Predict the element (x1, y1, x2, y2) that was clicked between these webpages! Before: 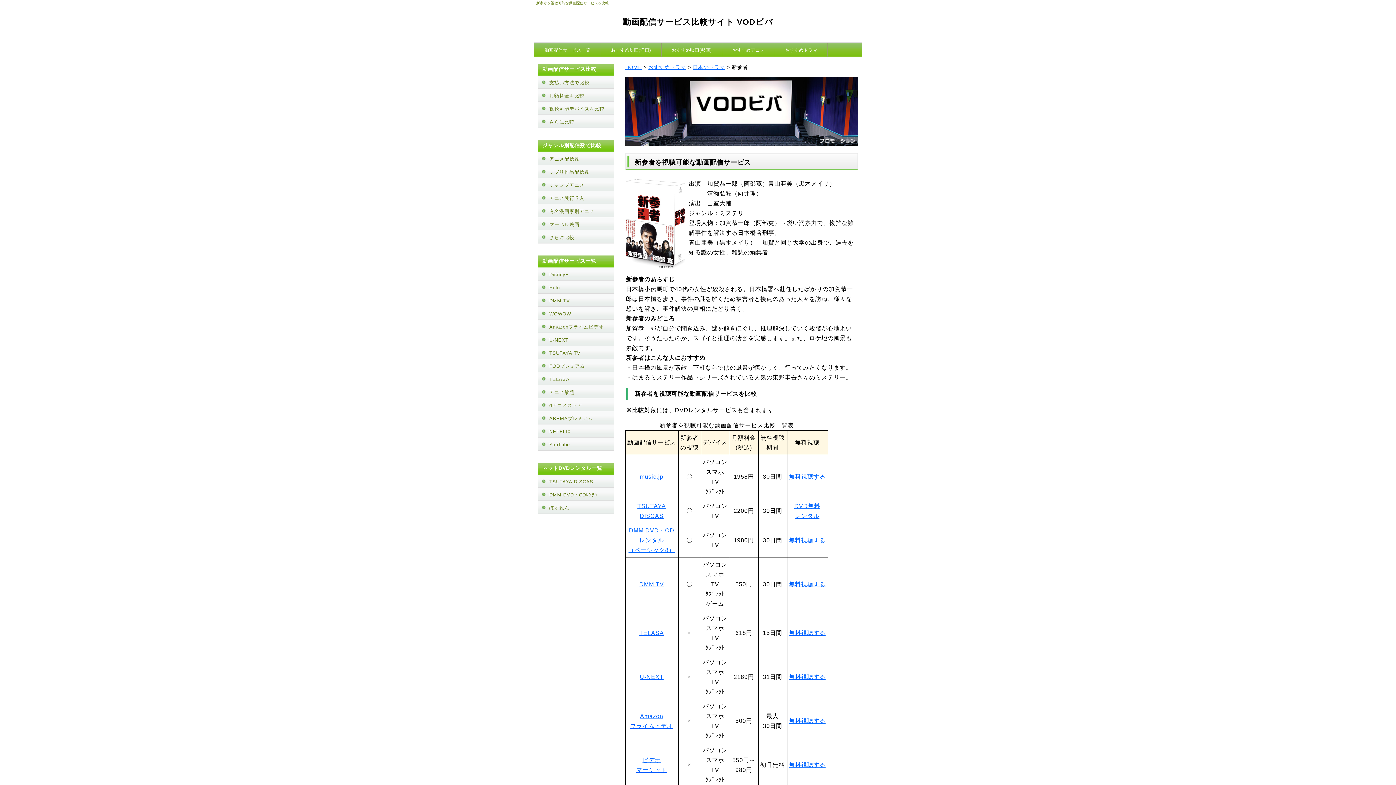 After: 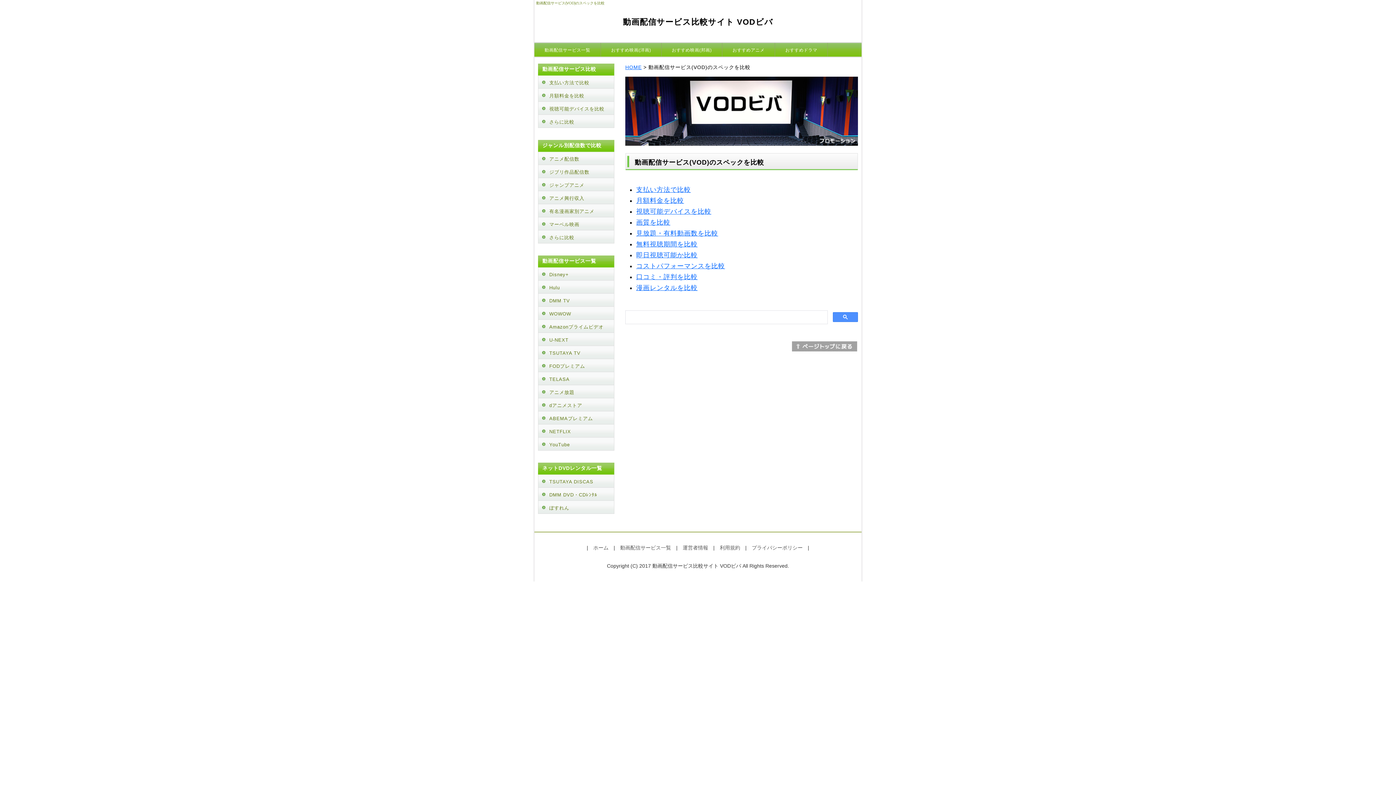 Action: label: さらに比較 bbox: (538, 114, 614, 128)